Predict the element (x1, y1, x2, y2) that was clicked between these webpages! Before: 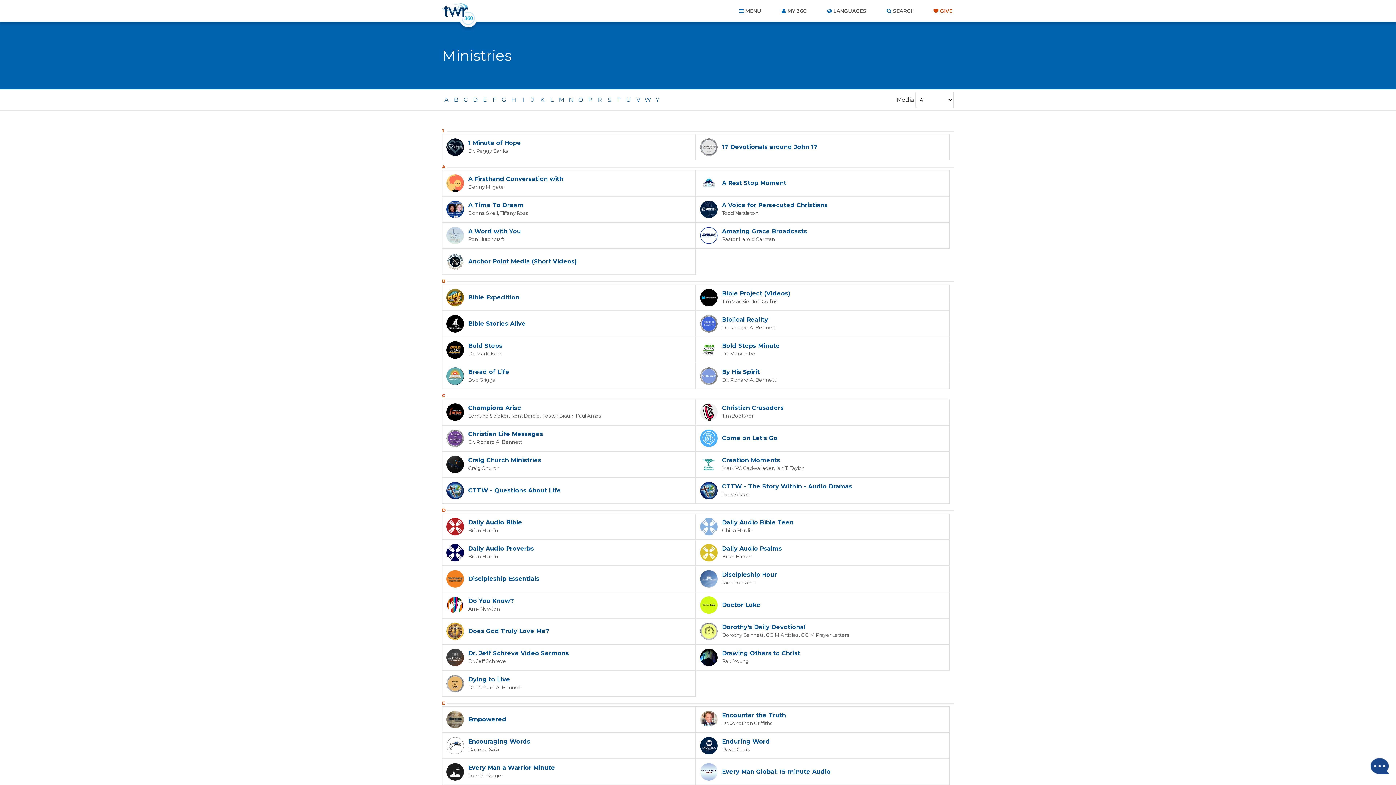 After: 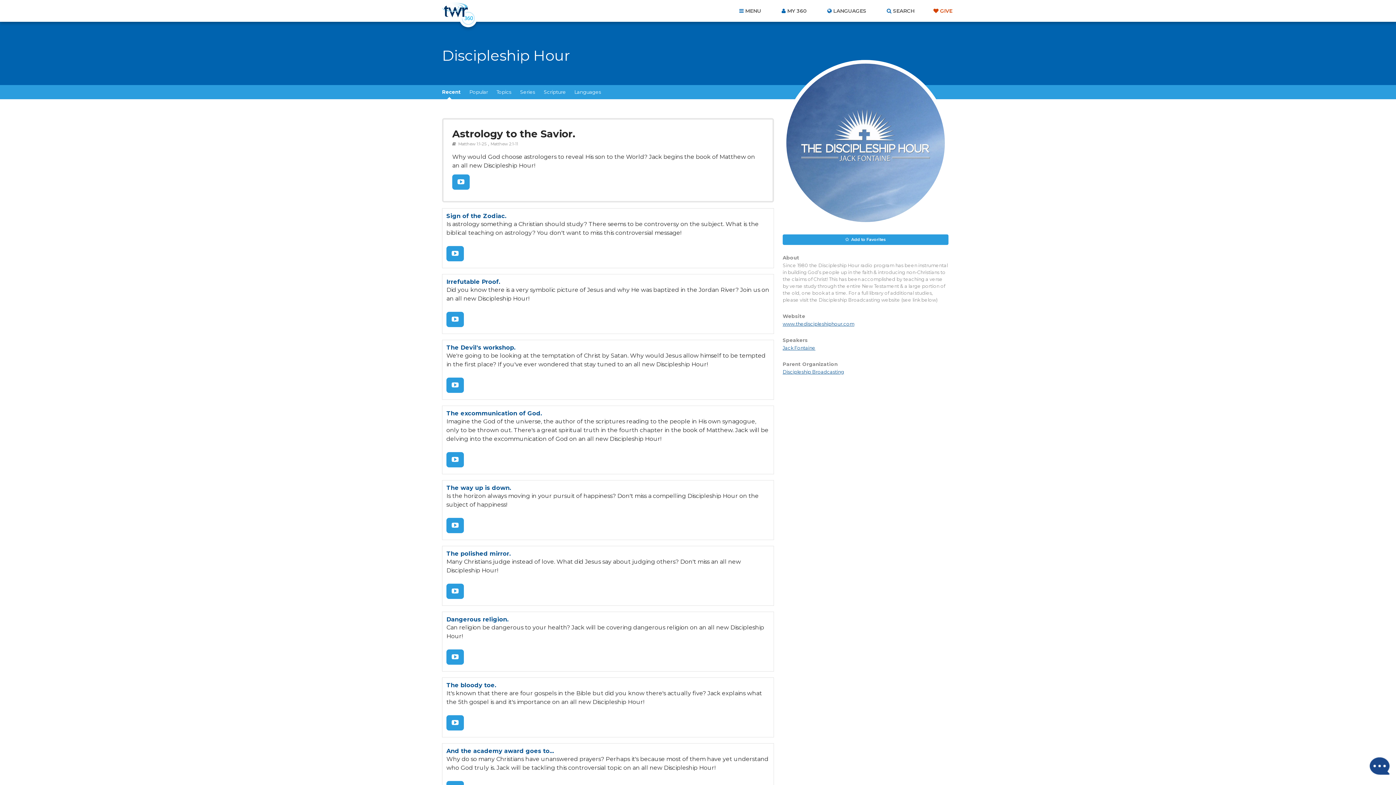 Action: label: Discipleship Hour
Jack Fontaine bbox: (696, 566, 949, 592)